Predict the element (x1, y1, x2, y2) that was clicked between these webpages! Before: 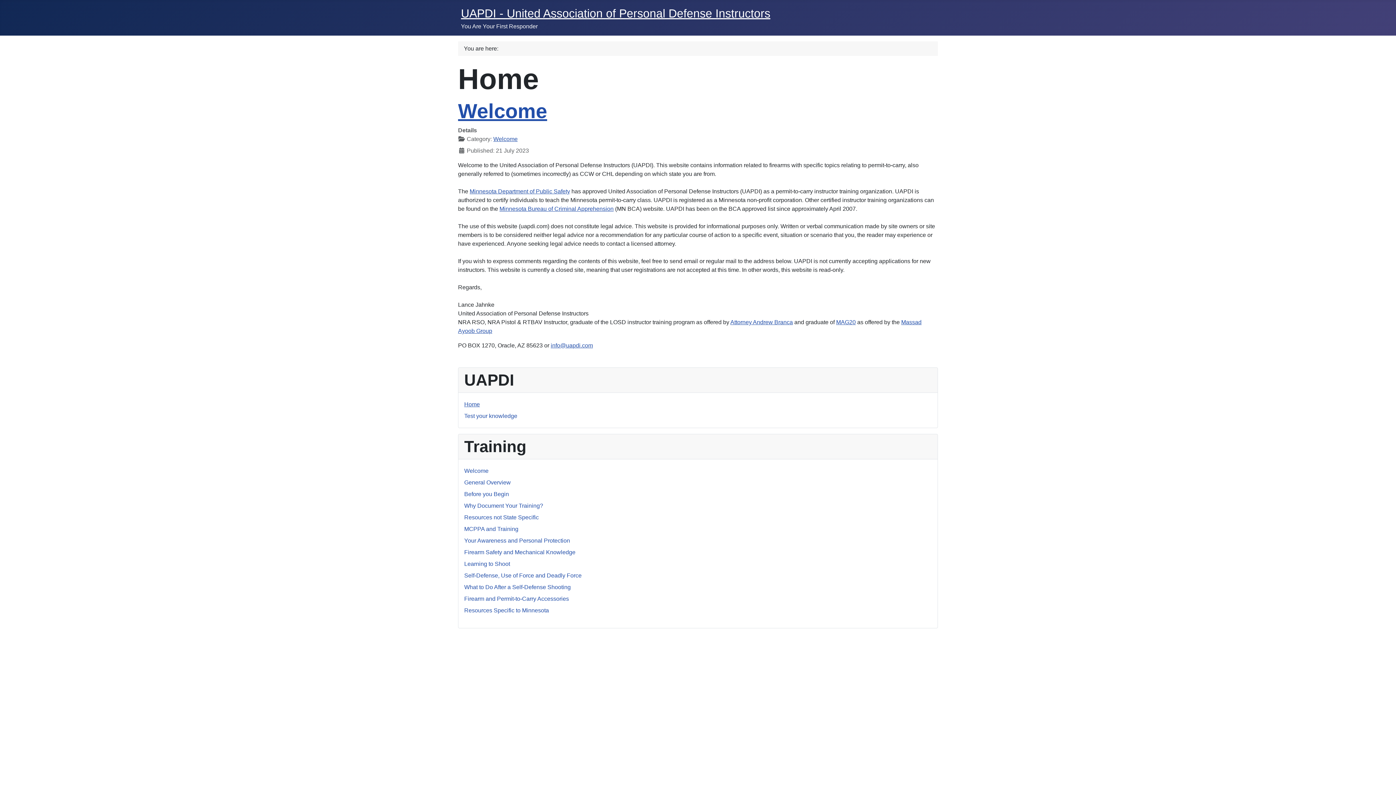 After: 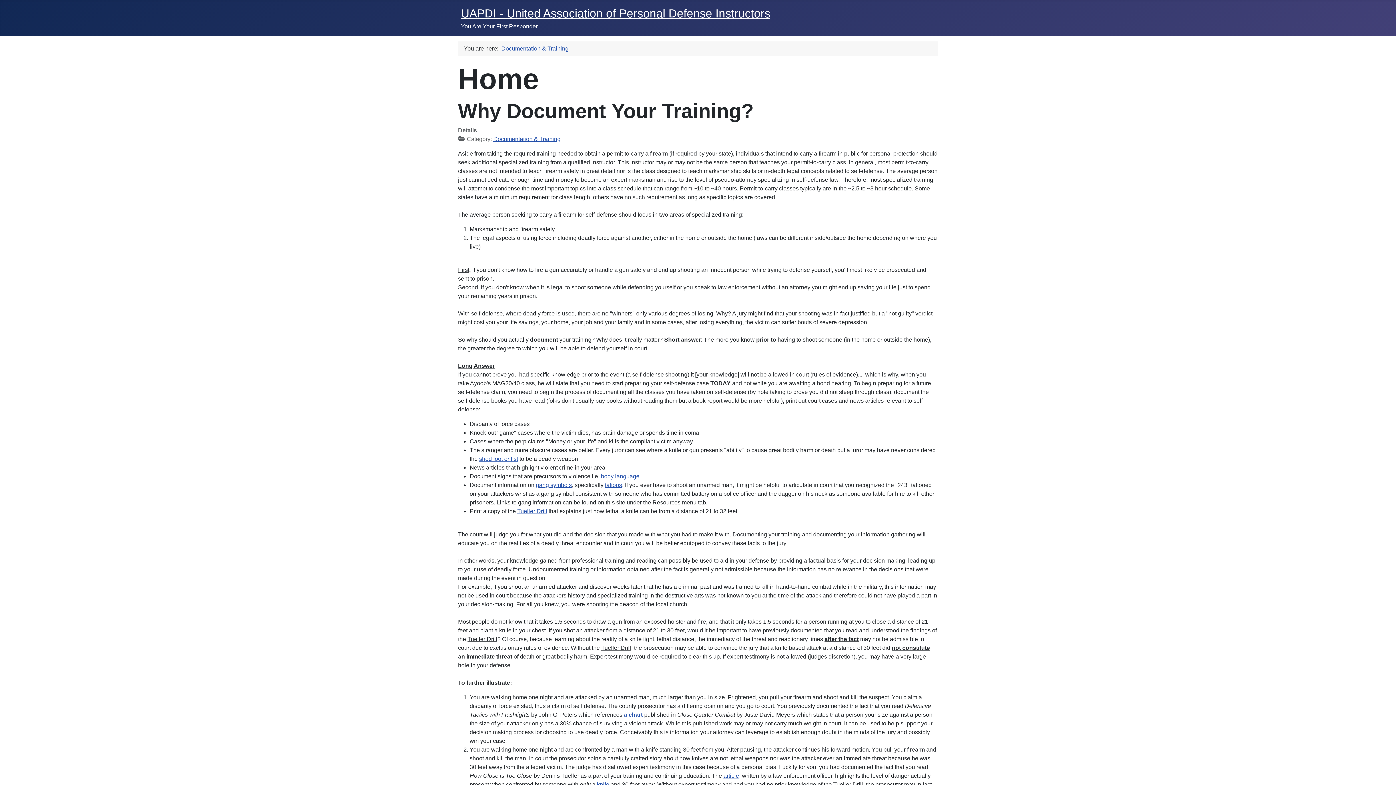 Action: bbox: (464, 502, 543, 509) label: Why Document Your Training?